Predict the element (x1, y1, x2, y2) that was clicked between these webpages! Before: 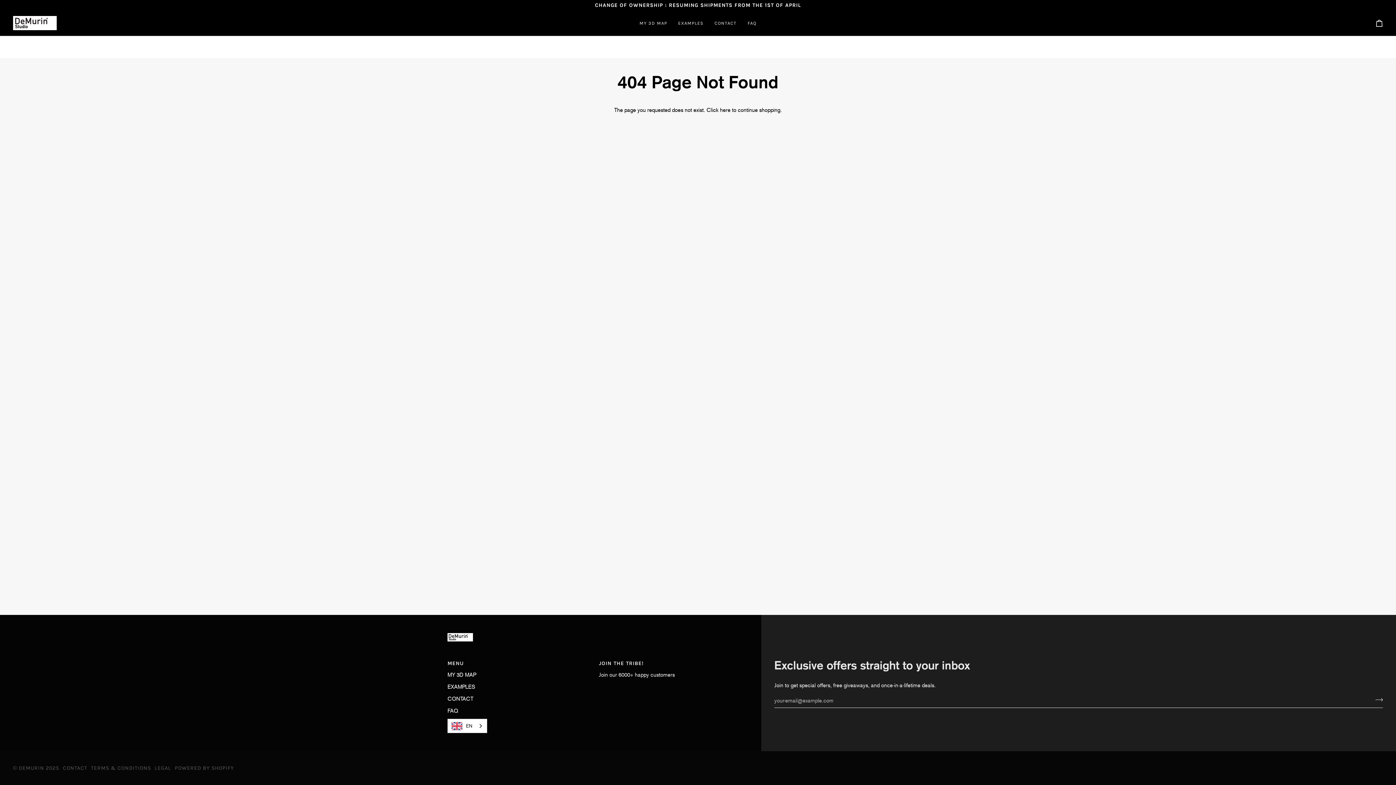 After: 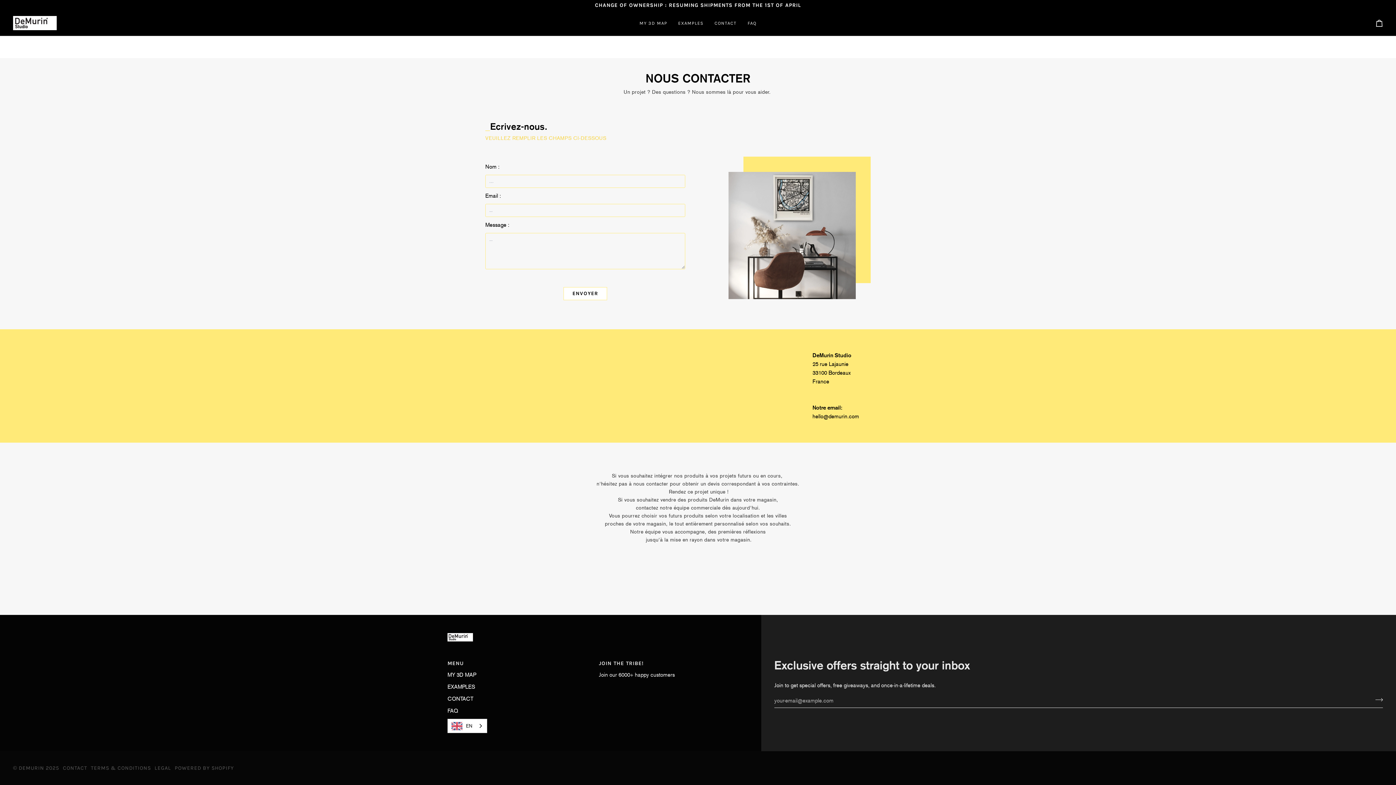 Action: bbox: (62, 765, 87, 771) label: CONTACT